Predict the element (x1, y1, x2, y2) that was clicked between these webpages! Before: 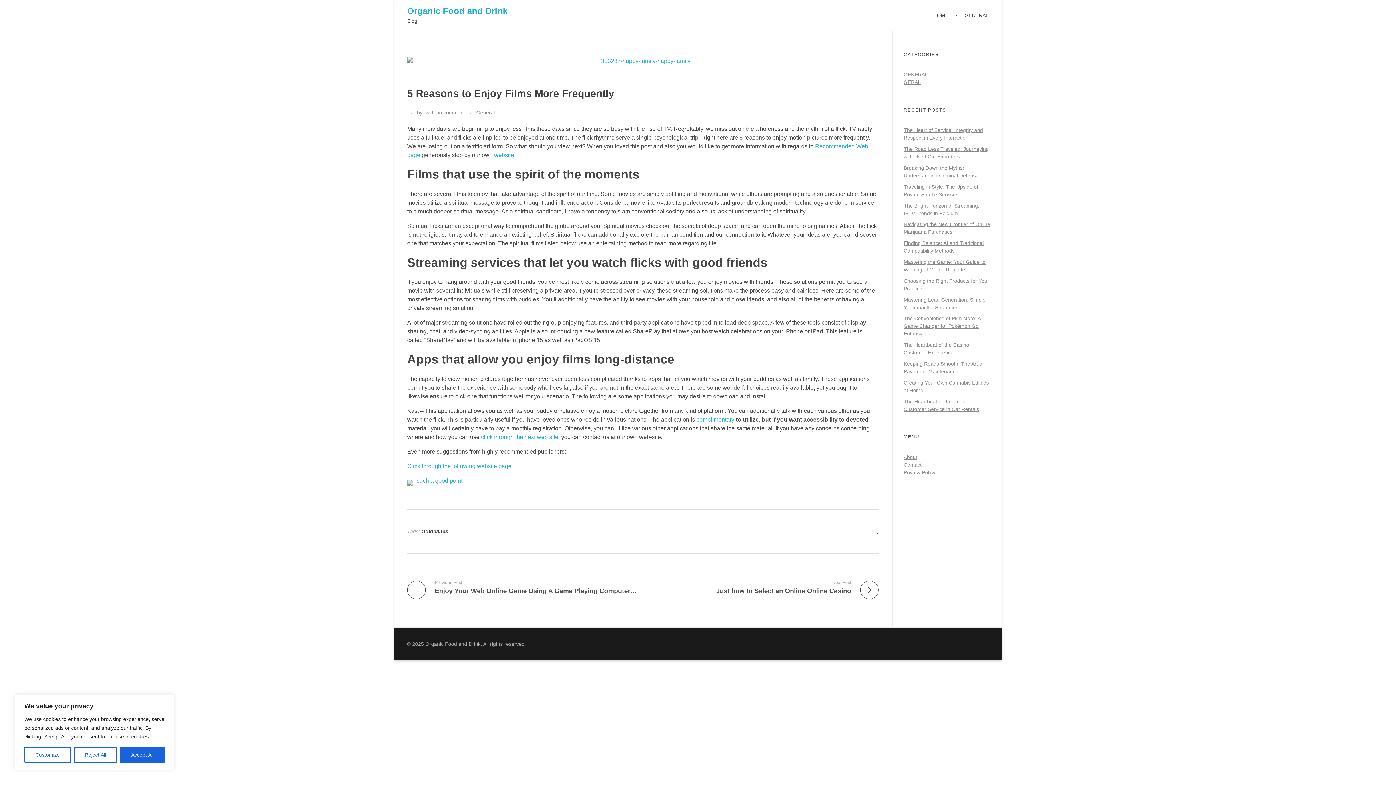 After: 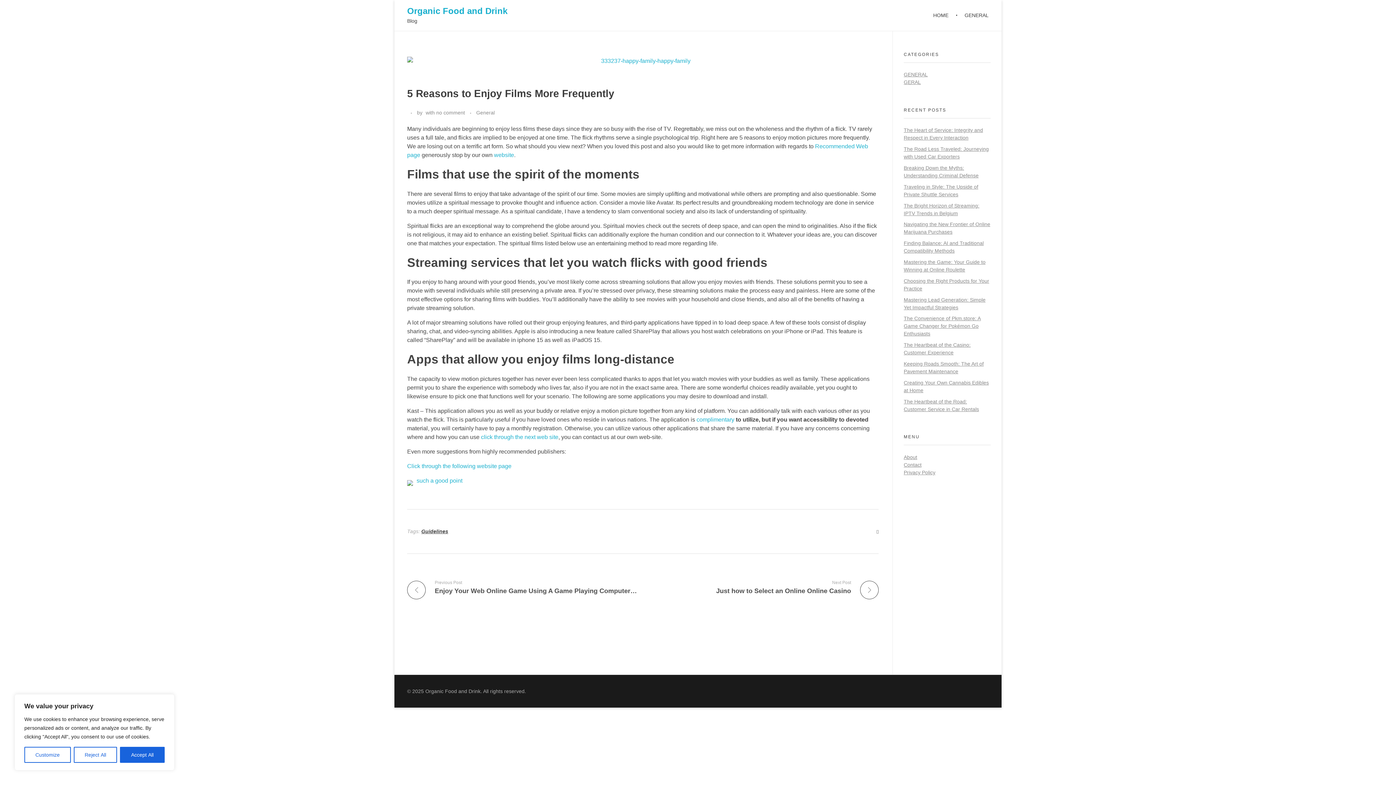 Action: bbox: (407, 56, 878, 65)